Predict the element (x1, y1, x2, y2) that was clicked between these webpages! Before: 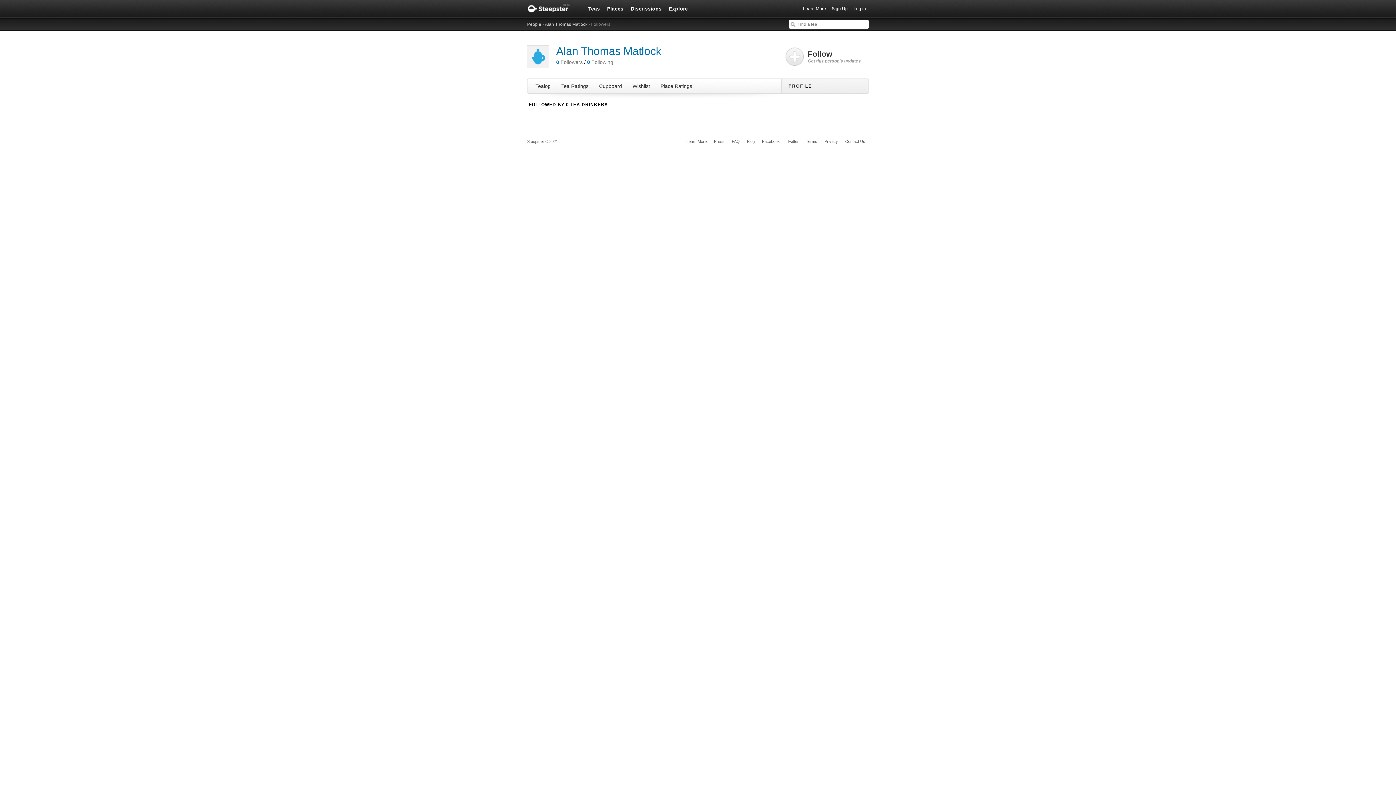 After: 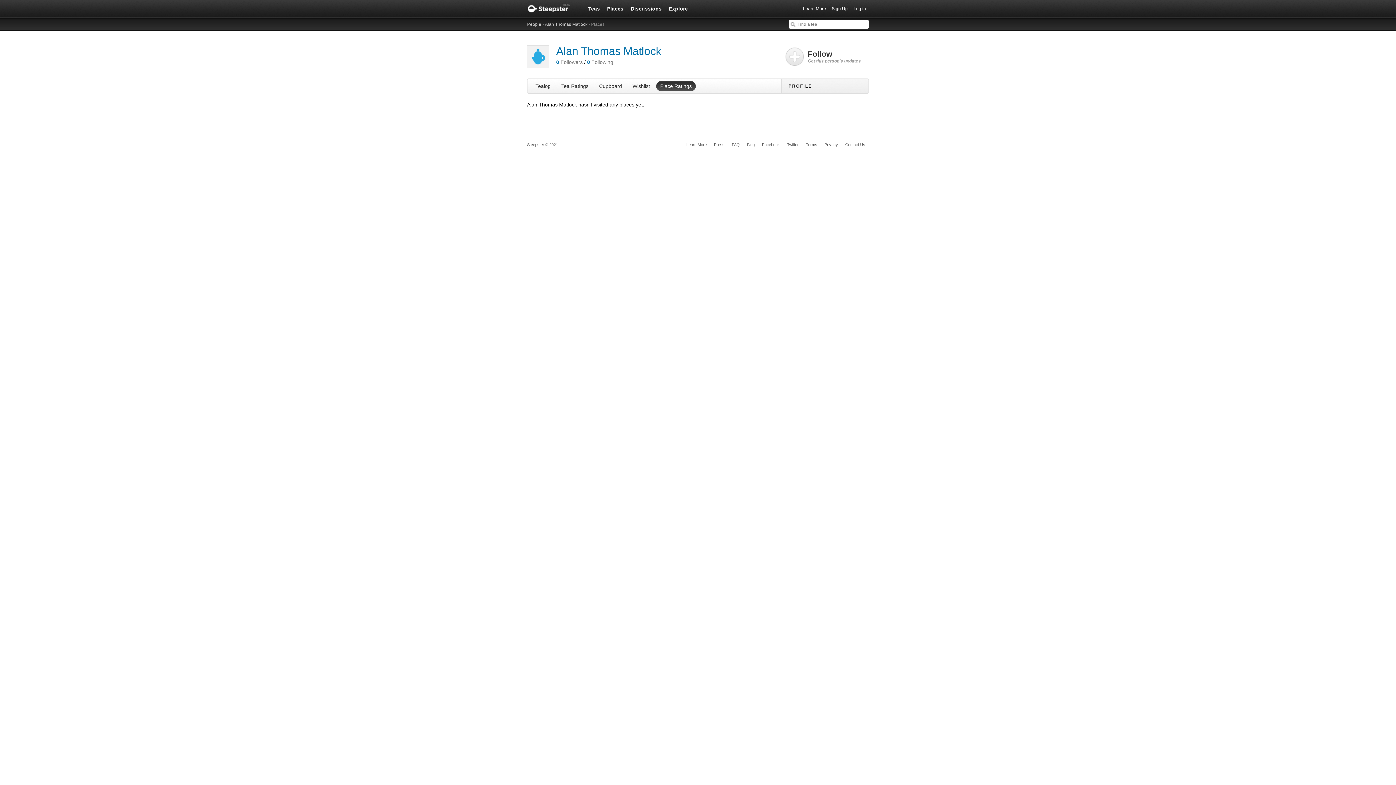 Action: bbox: (656, 81, 696, 91) label: Place Ratings